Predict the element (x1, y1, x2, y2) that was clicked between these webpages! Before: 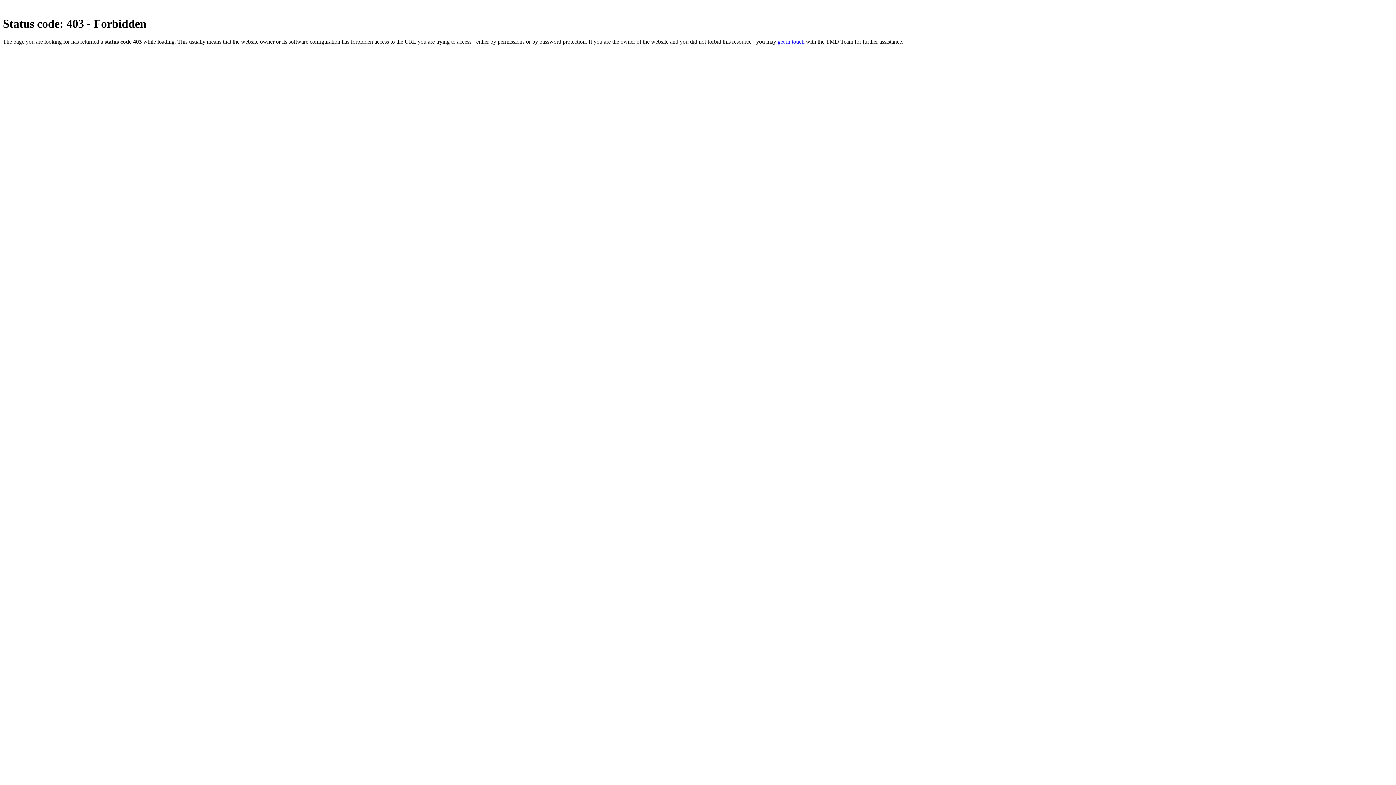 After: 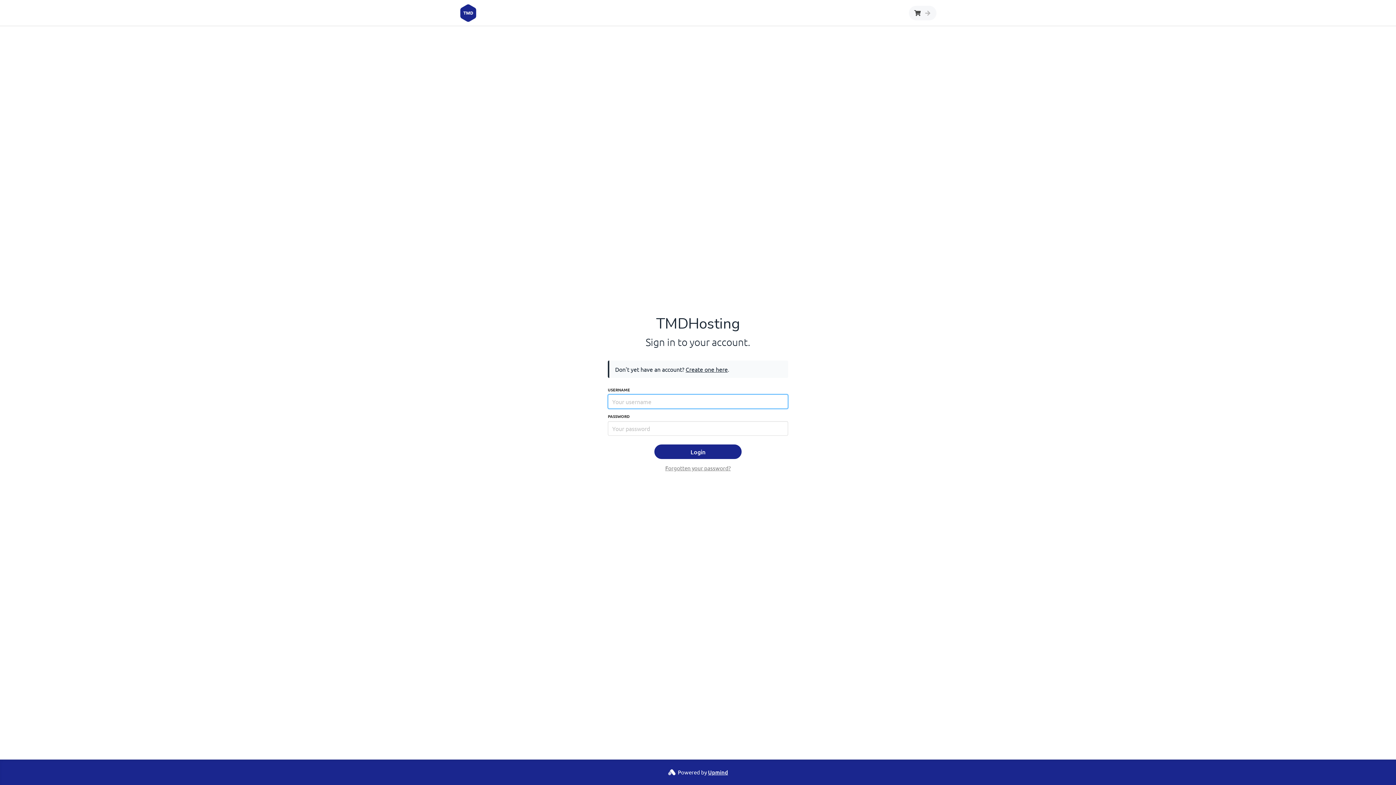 Action: label: get in touch bbox: (777, 38, 804, 44)